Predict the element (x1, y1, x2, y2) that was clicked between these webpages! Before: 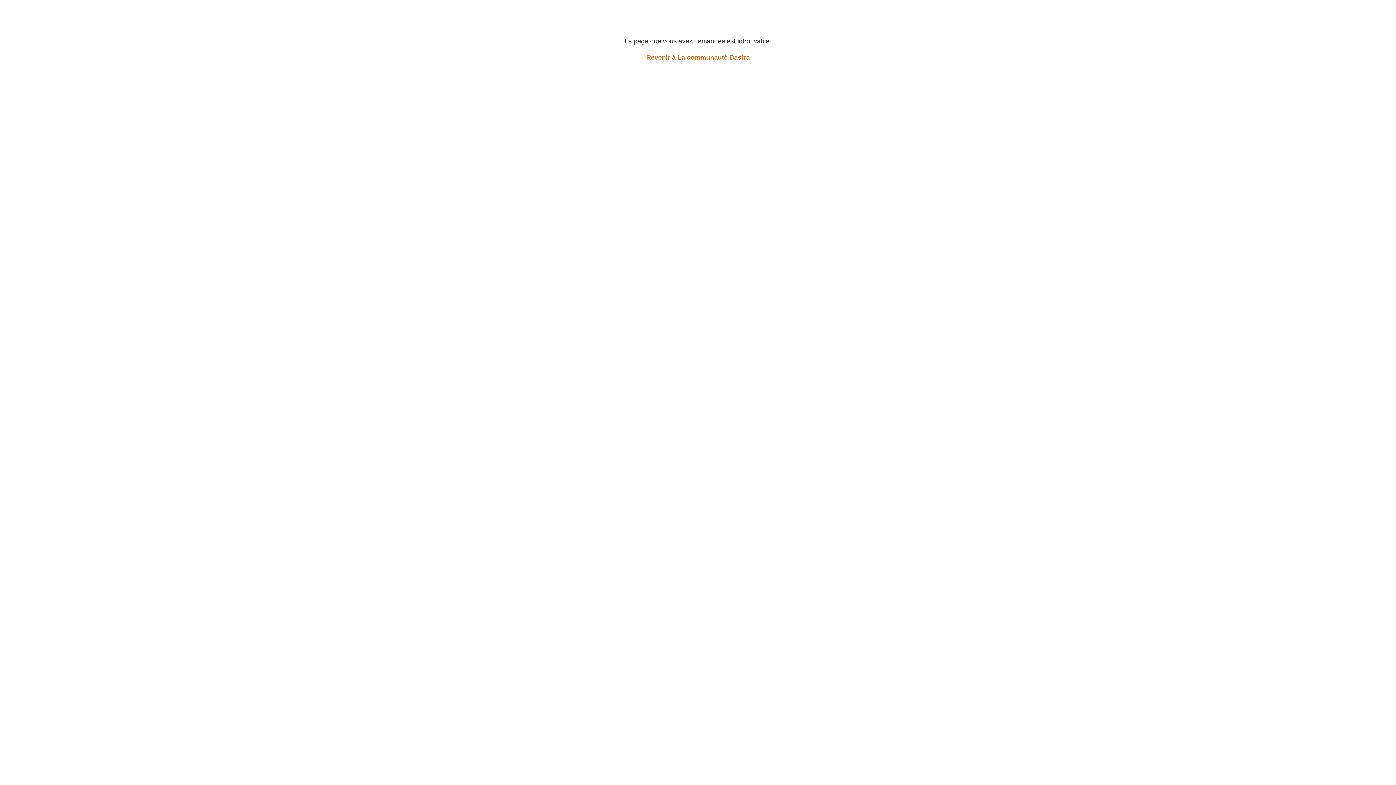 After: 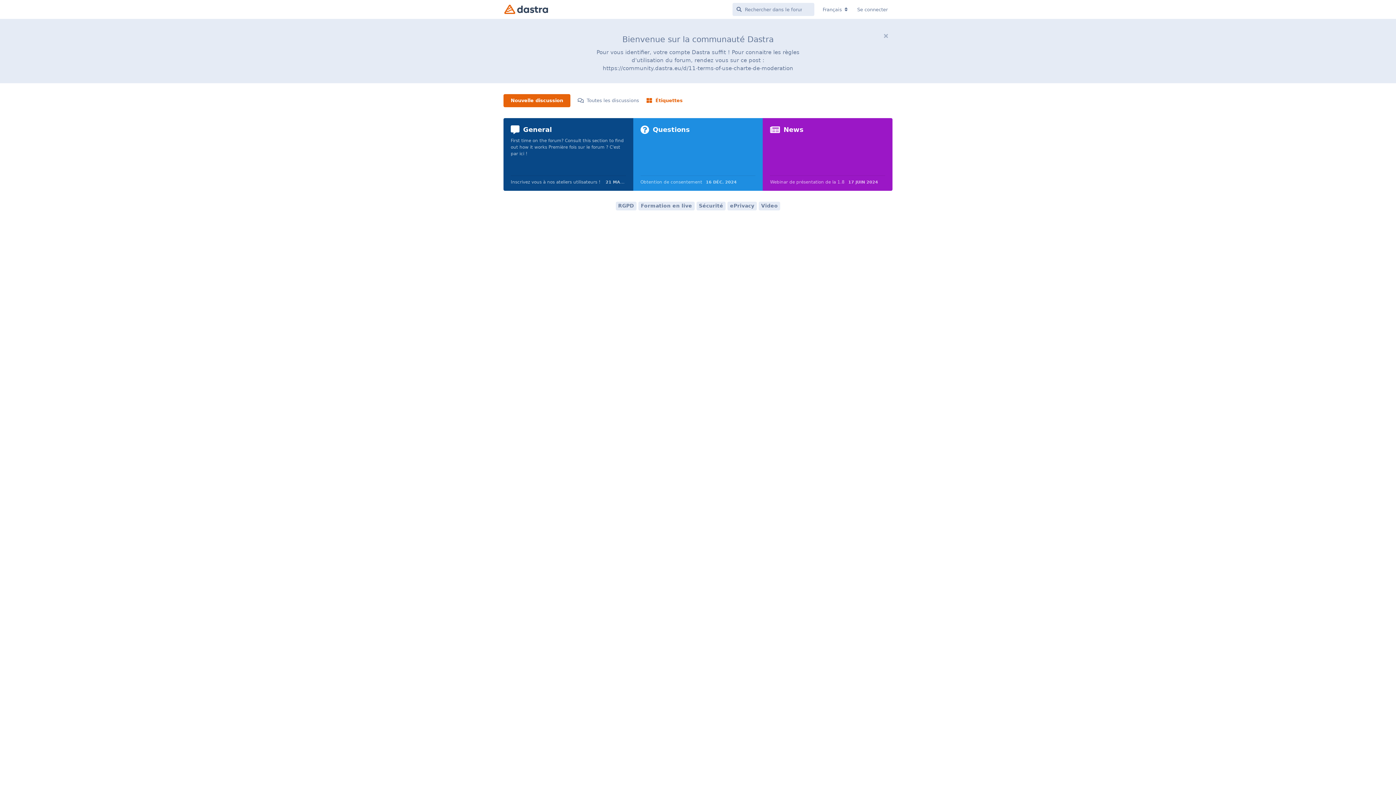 Action: label: Revenir à La communauté Dastra bbox: (646, 53, 750, 61)